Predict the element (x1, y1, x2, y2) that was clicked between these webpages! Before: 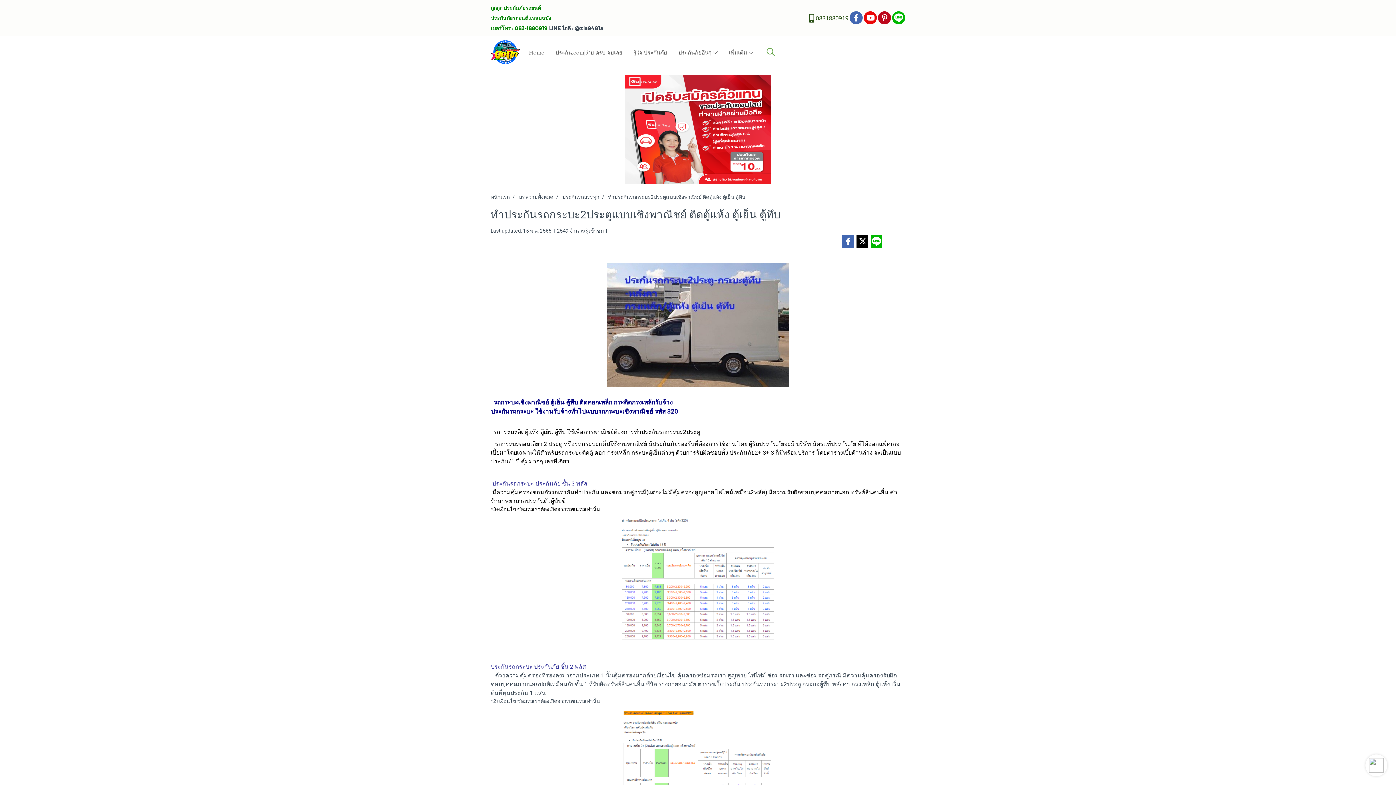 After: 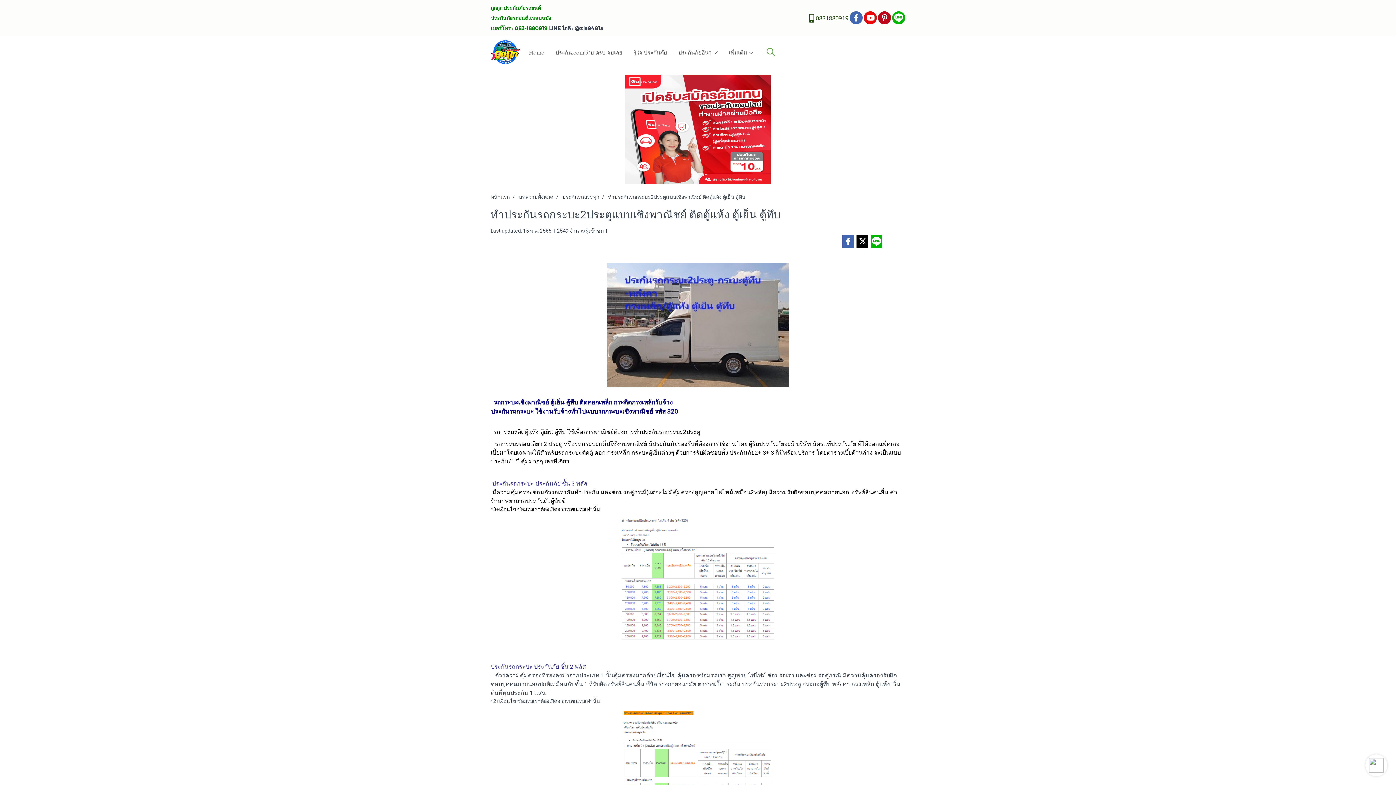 Action: label:  0831880919 bbox: (809, 13, 848, 22)